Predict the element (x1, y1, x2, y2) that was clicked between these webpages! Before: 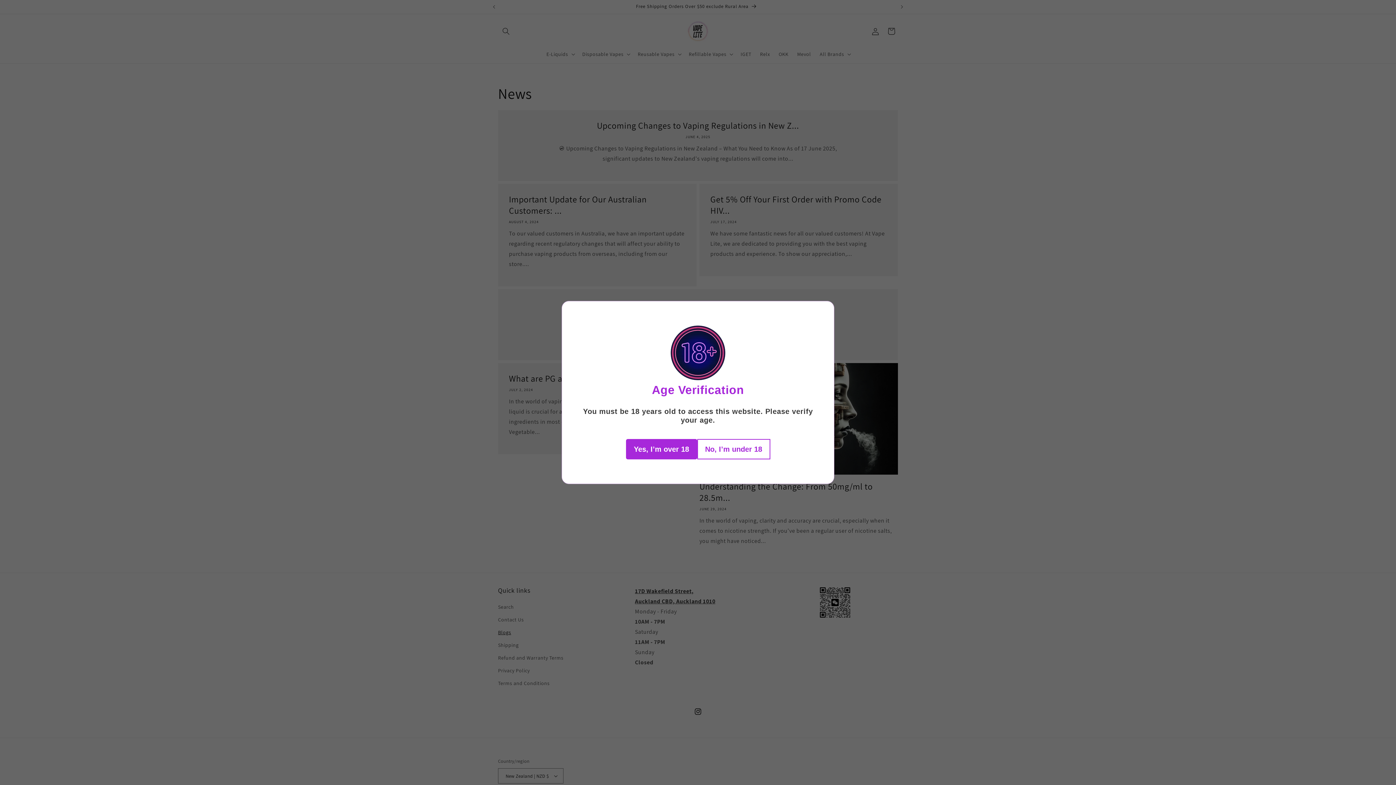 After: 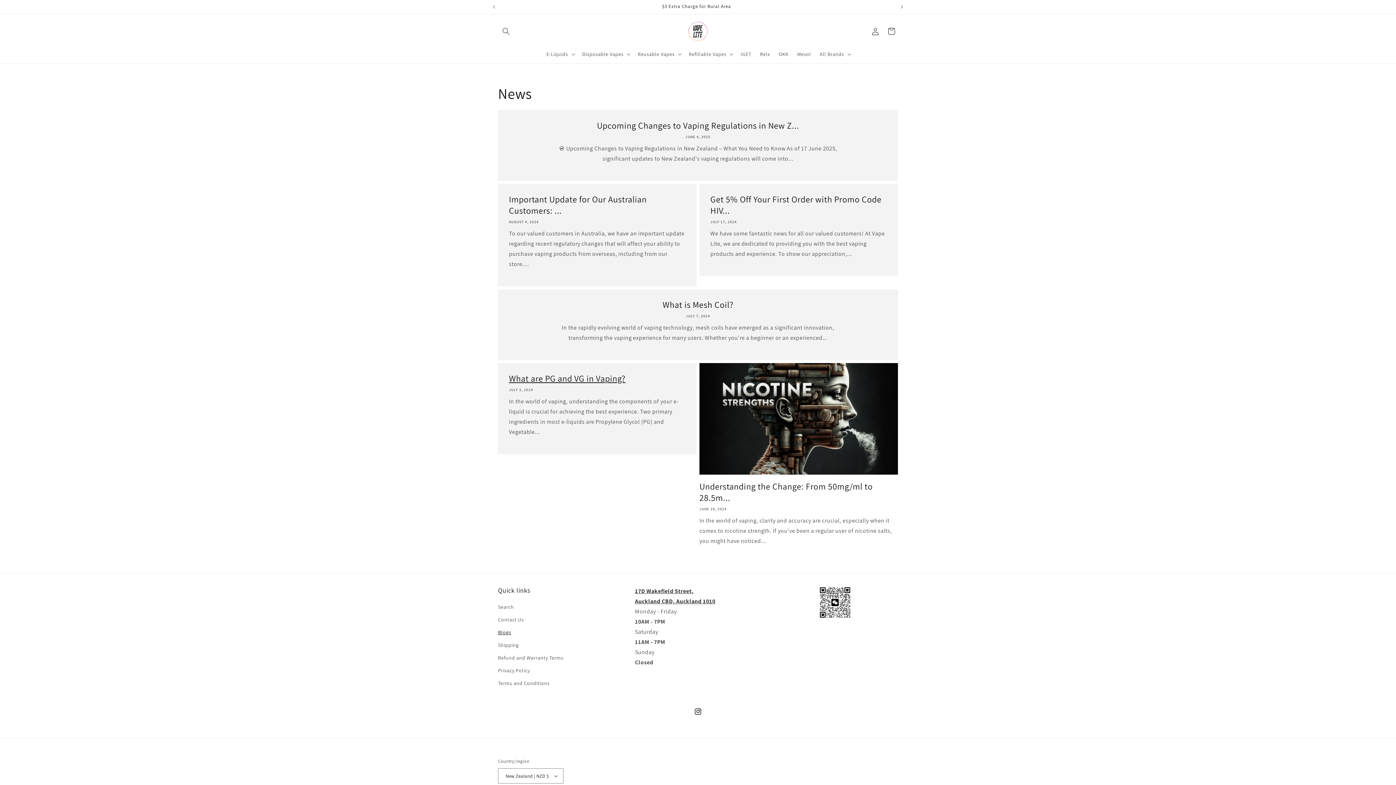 Action: label: Yes, I’m over 18 bbox: (626, 439, 697, 459)